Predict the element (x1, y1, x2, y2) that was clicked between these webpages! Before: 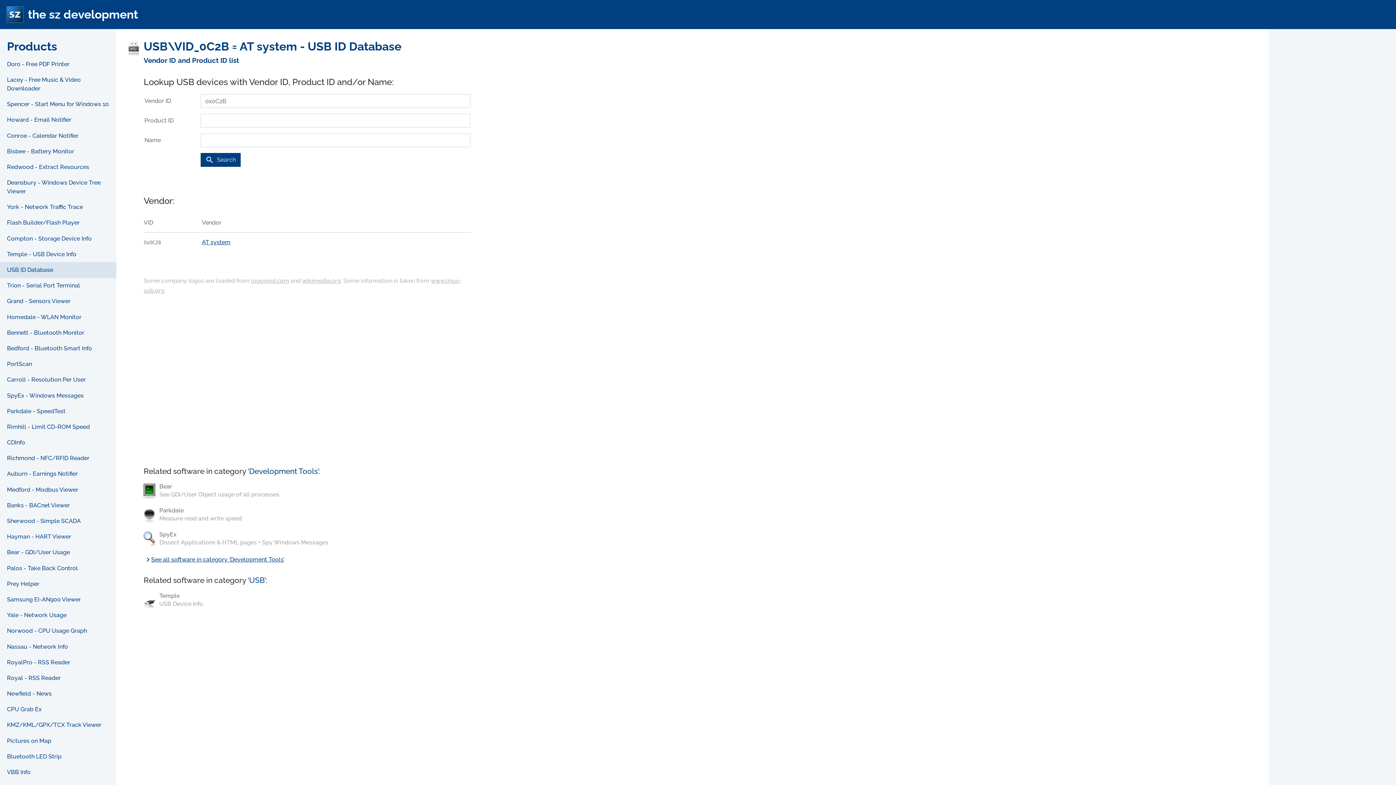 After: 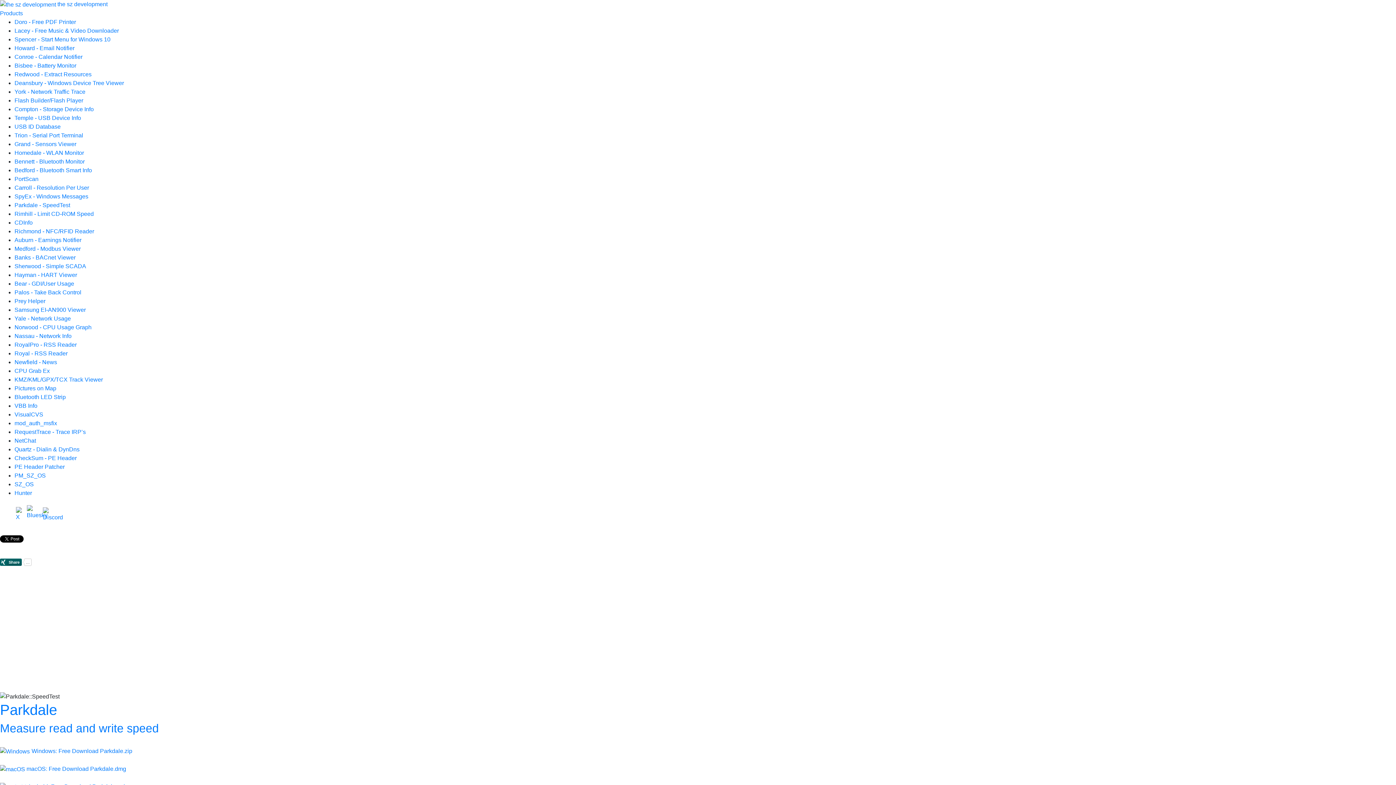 Action: label: Parkdale
Measure read and write speed bbox: (143, 506, 471, 530)